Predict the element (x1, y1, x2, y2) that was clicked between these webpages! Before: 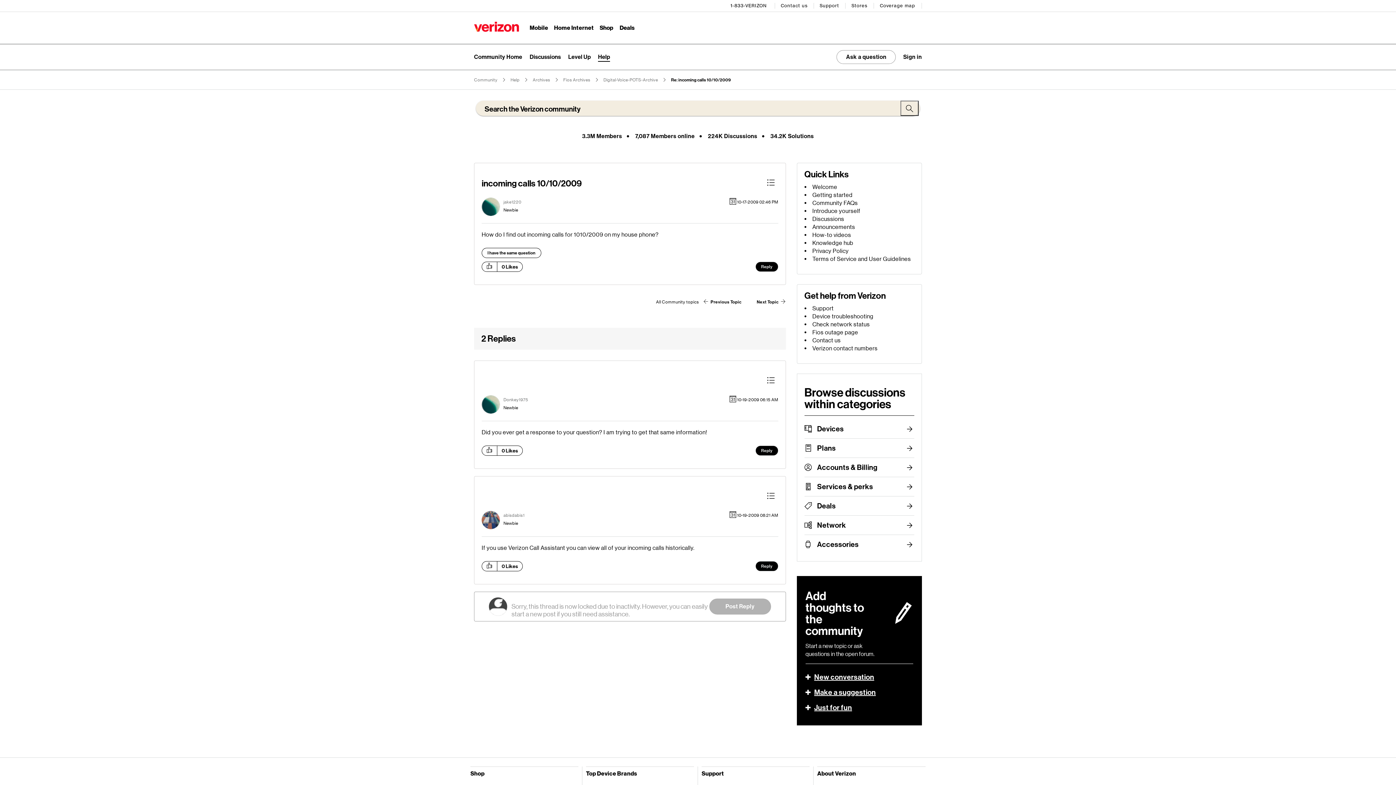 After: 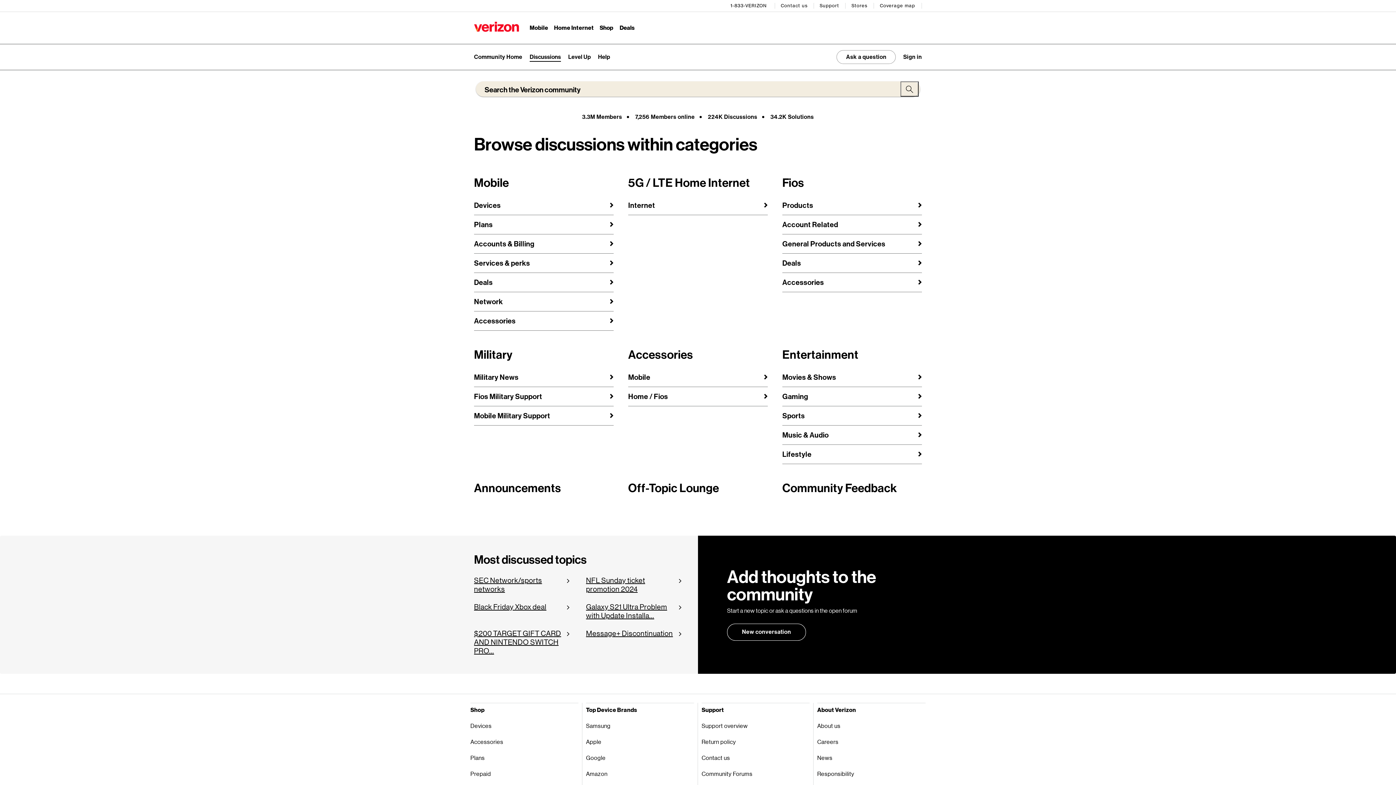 Action: label: Discussions bbox: (812, 215, 844, 222)